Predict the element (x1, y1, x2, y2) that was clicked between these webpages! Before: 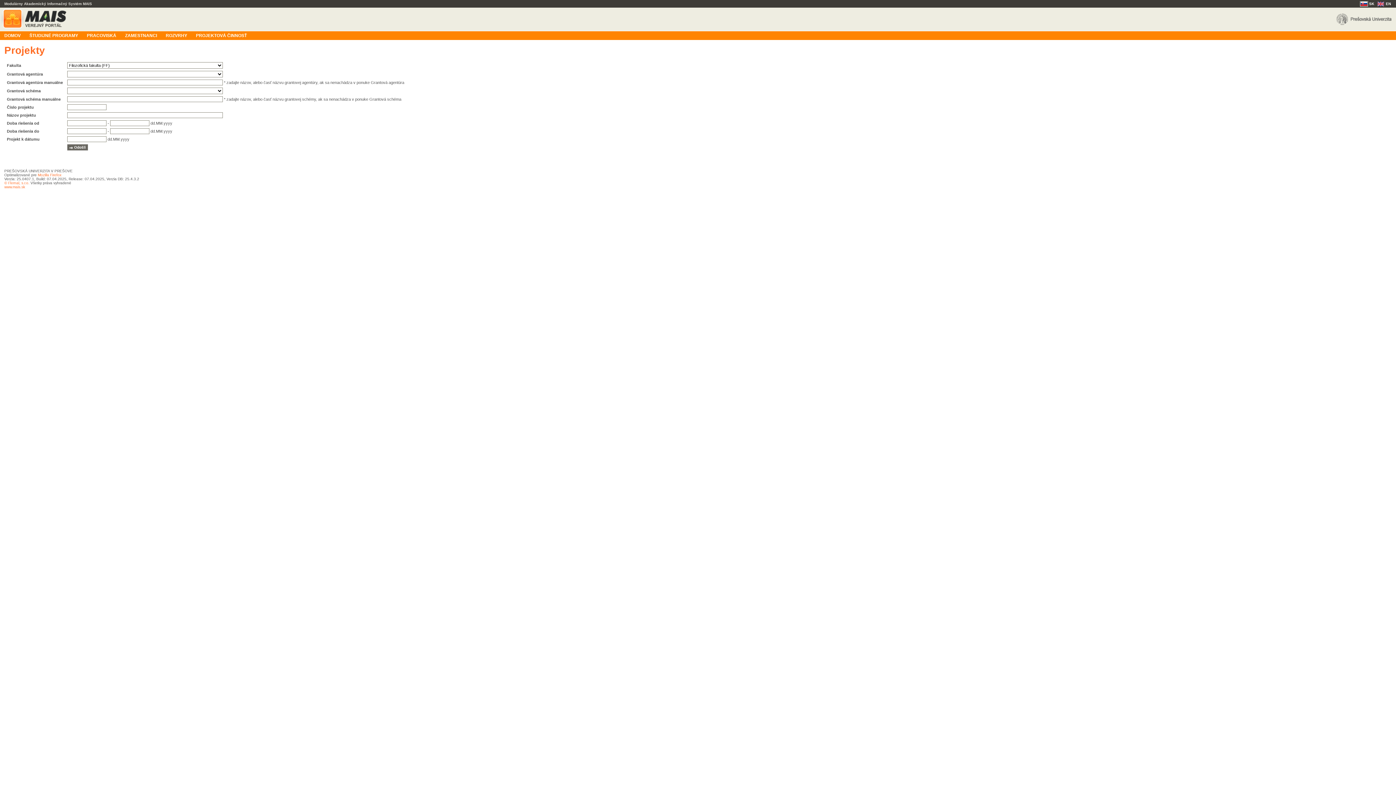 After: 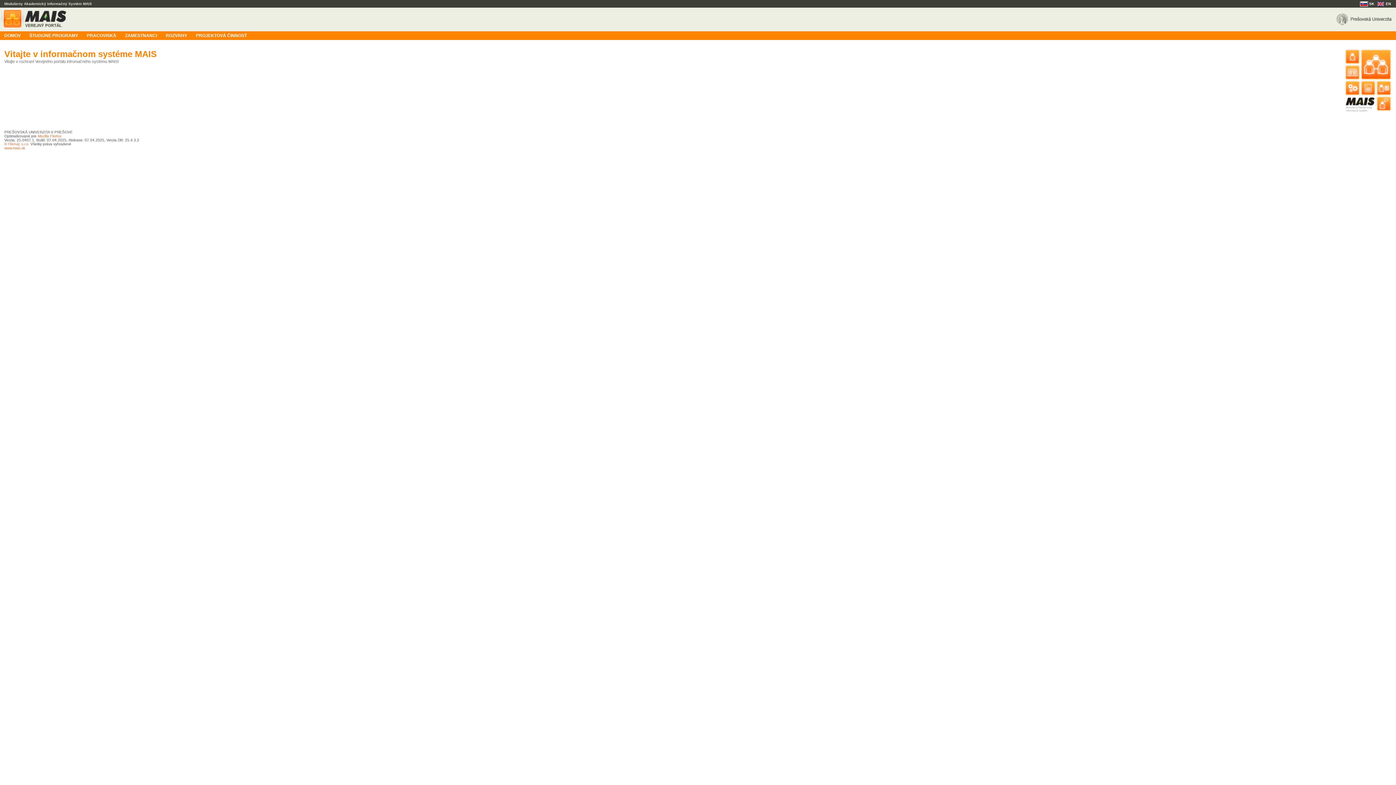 Action: label: DOMOV bbox: (0, 31, 25, 39)